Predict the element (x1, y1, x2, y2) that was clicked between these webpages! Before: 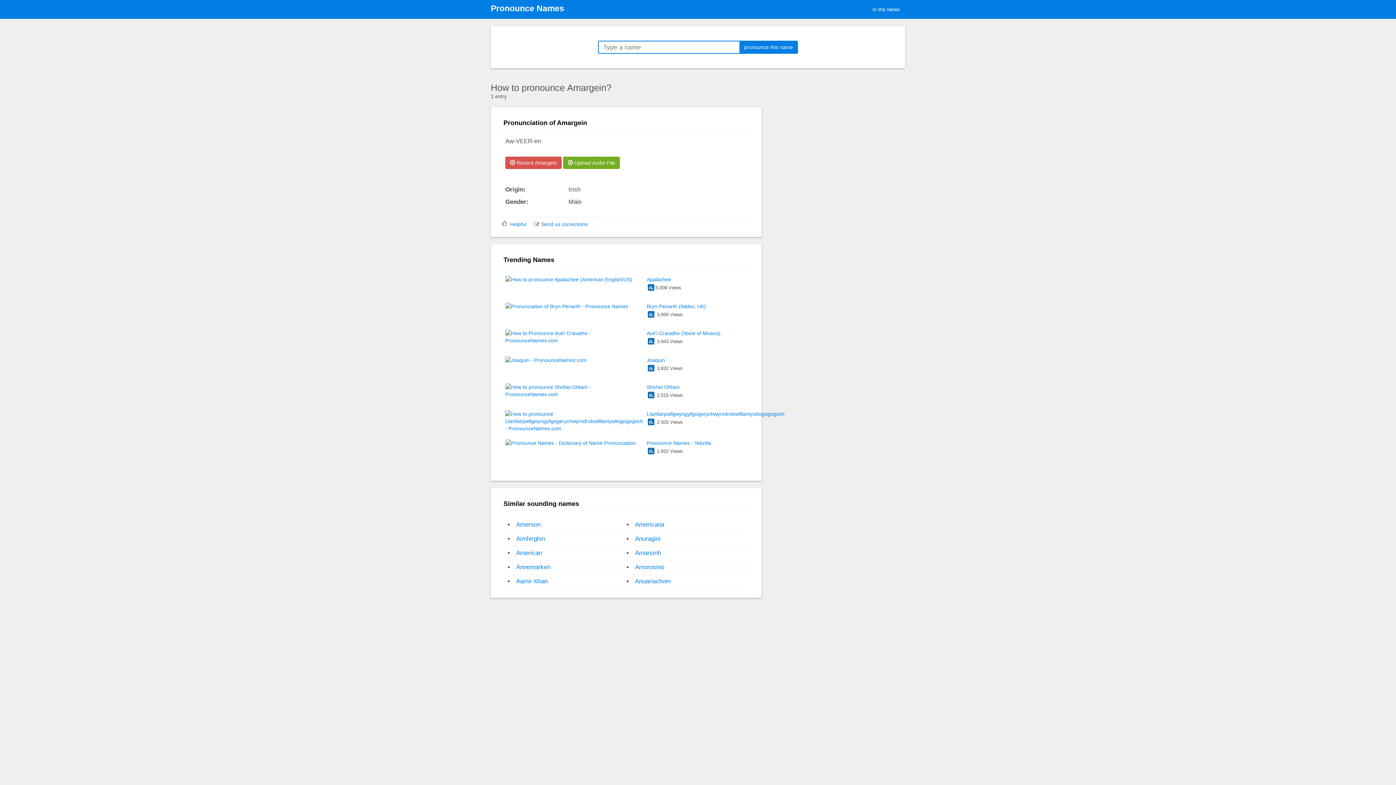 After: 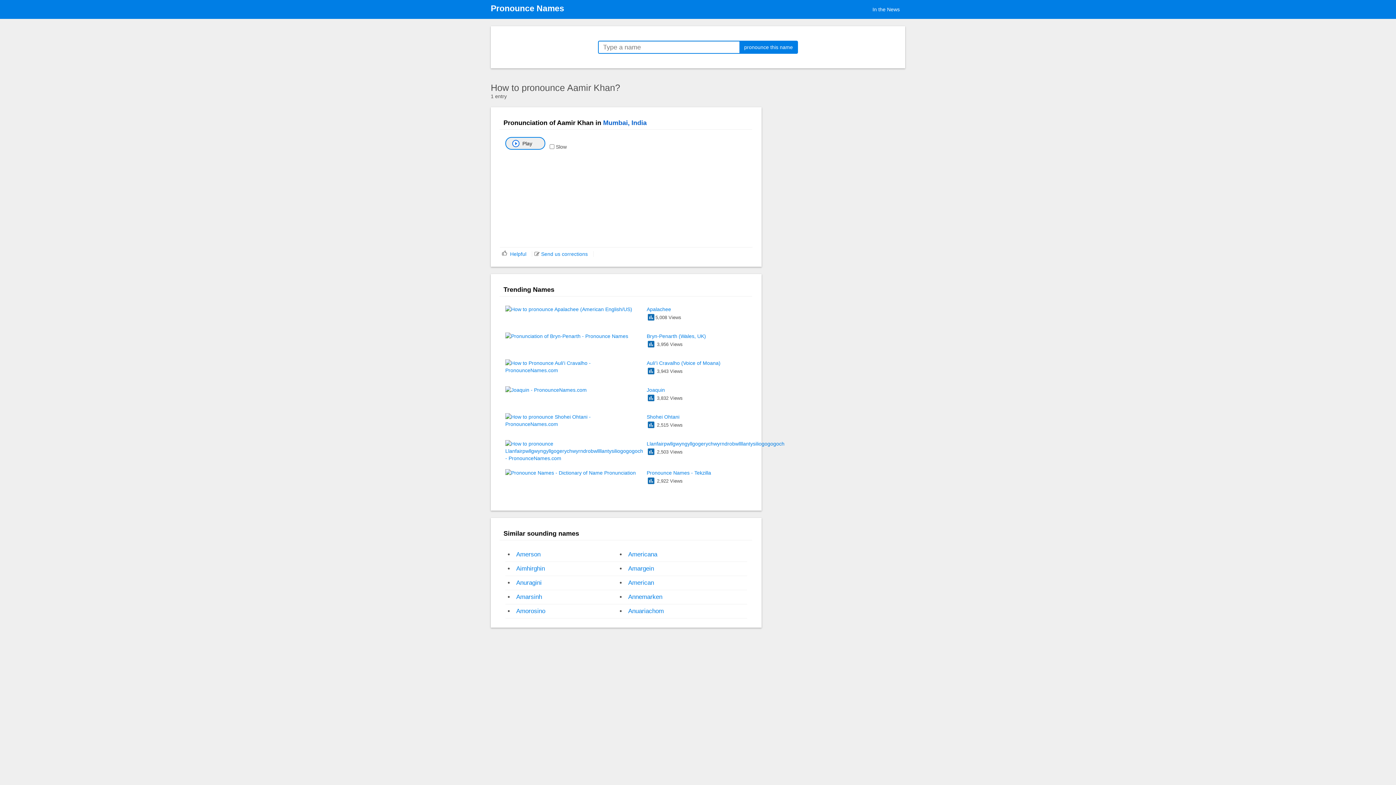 Action: label: Aamir Khan bbox: (516, 578, 548, 585)